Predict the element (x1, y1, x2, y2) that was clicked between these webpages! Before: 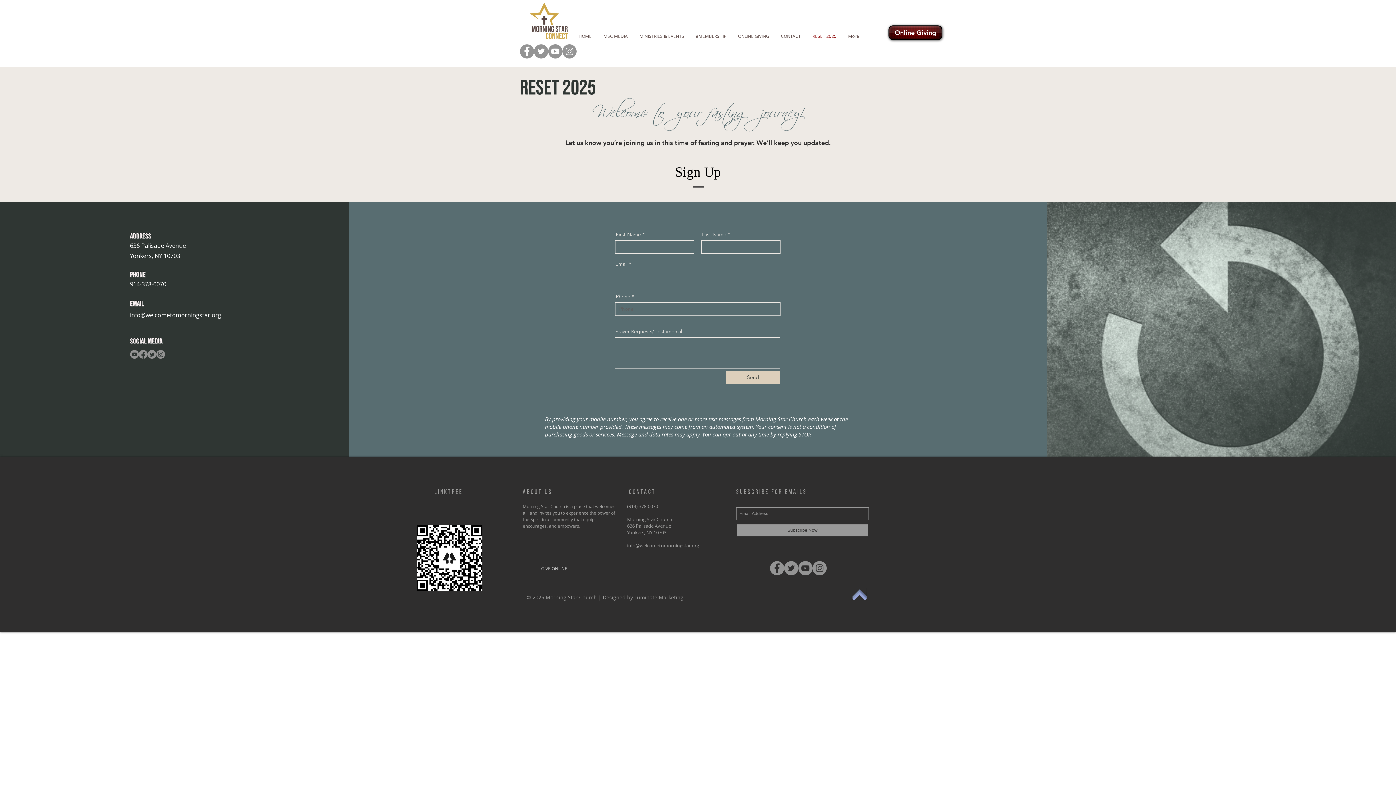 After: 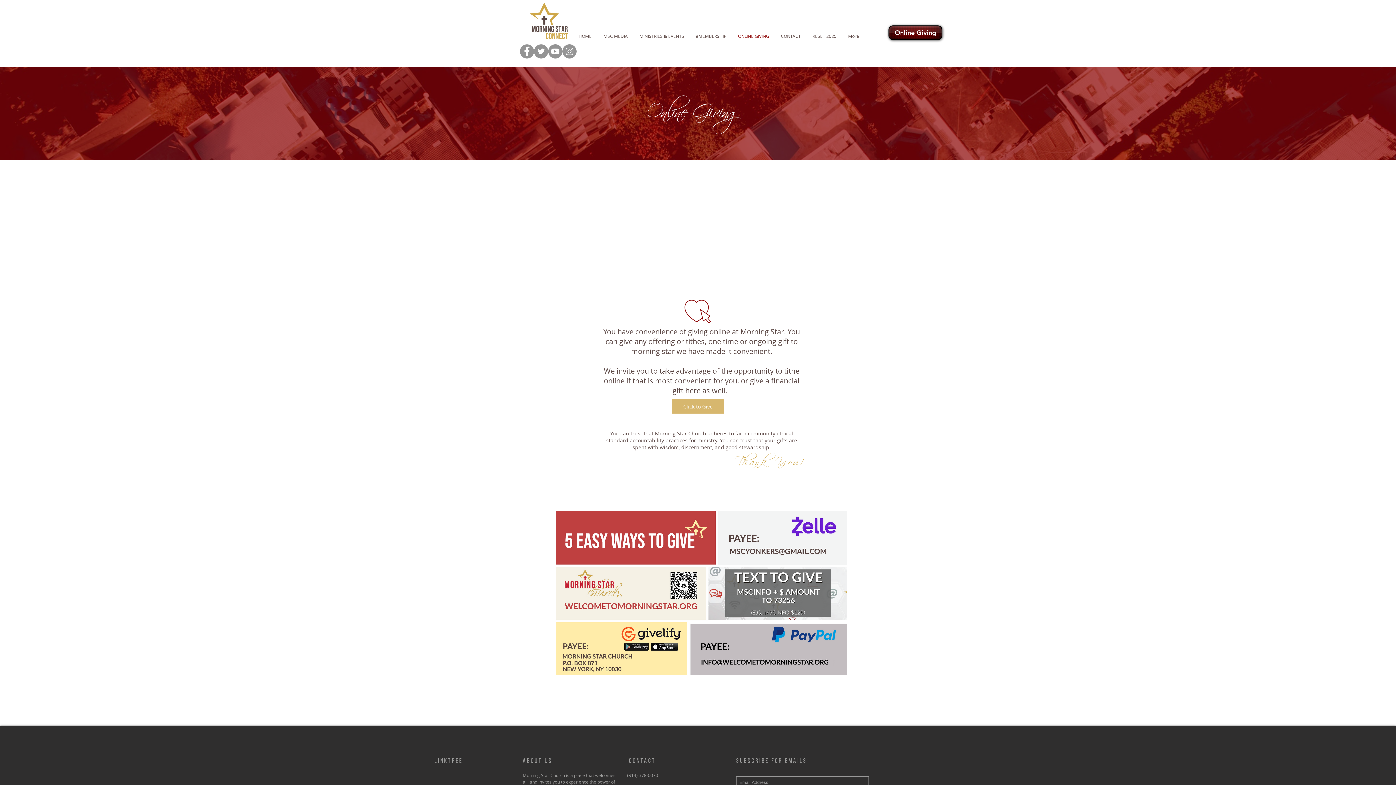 Action: bbox: (526, 561, 581, 576) label: GIVE ONLINE